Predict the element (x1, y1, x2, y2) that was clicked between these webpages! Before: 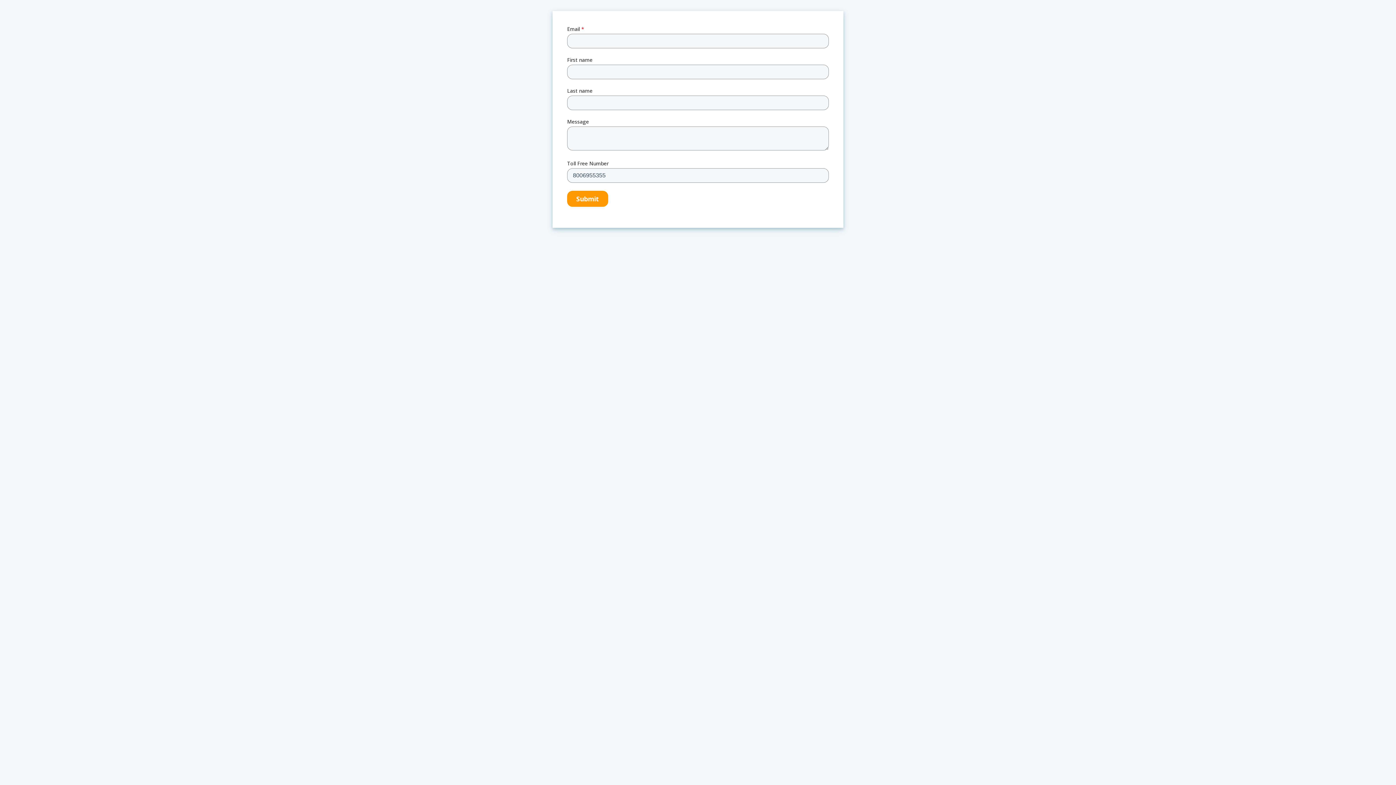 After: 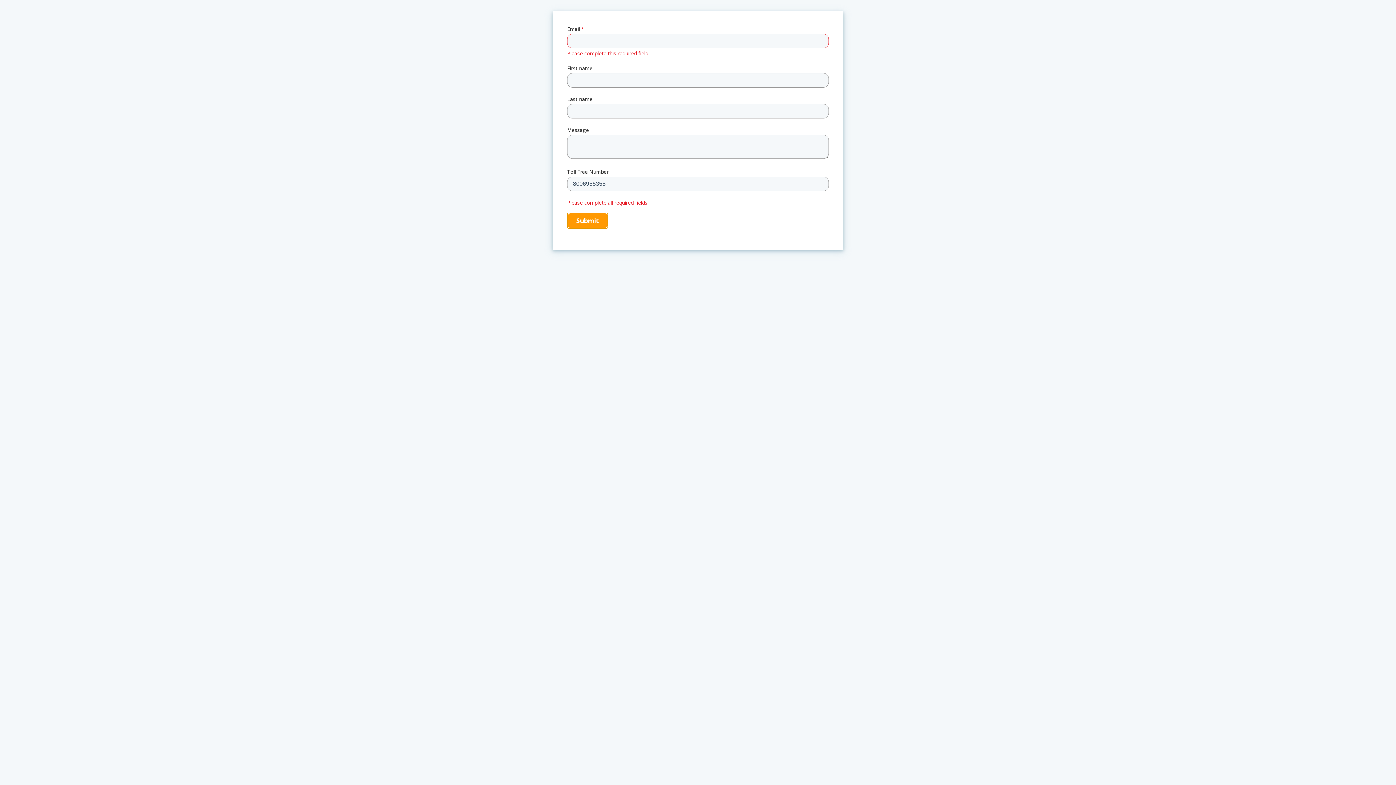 Action: label: Submit bbox: (567, 190, 608, 206)